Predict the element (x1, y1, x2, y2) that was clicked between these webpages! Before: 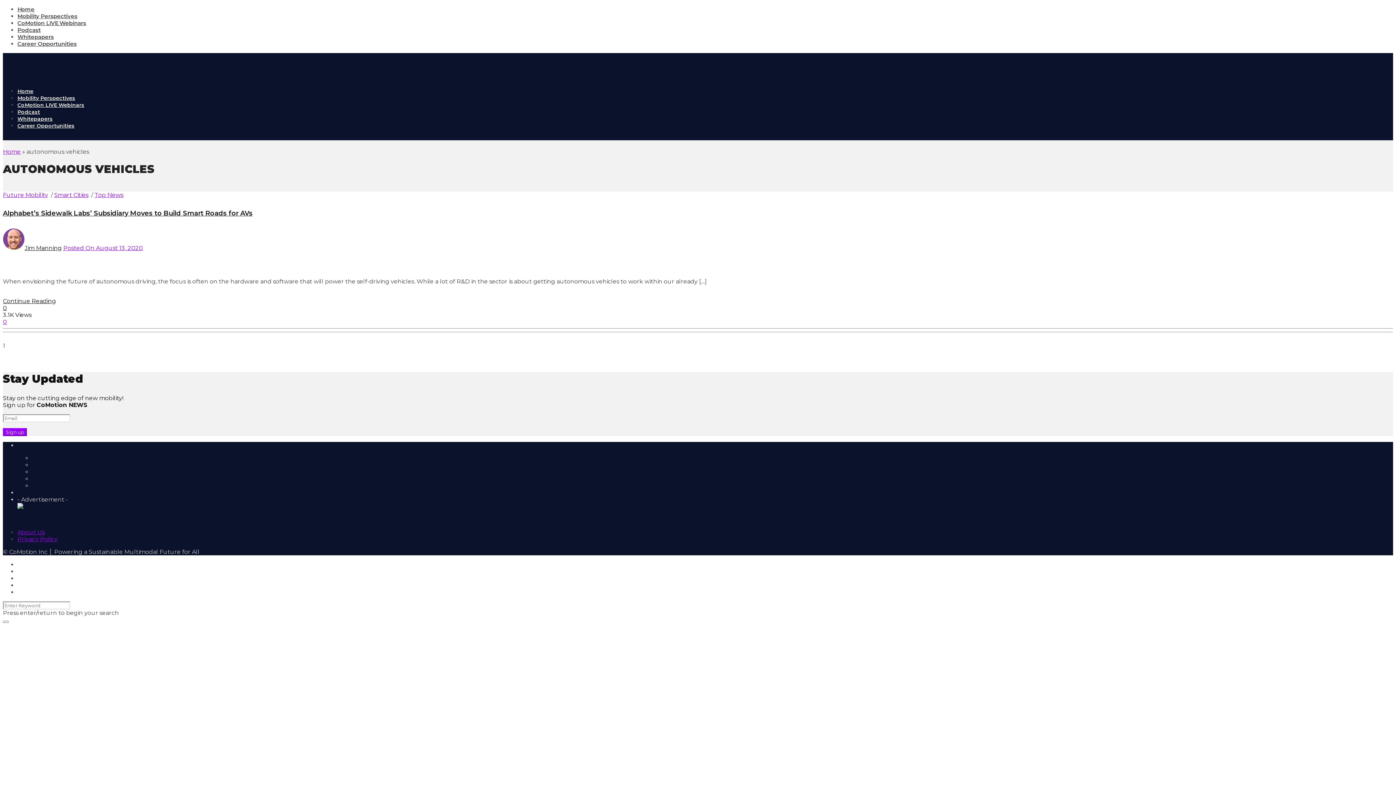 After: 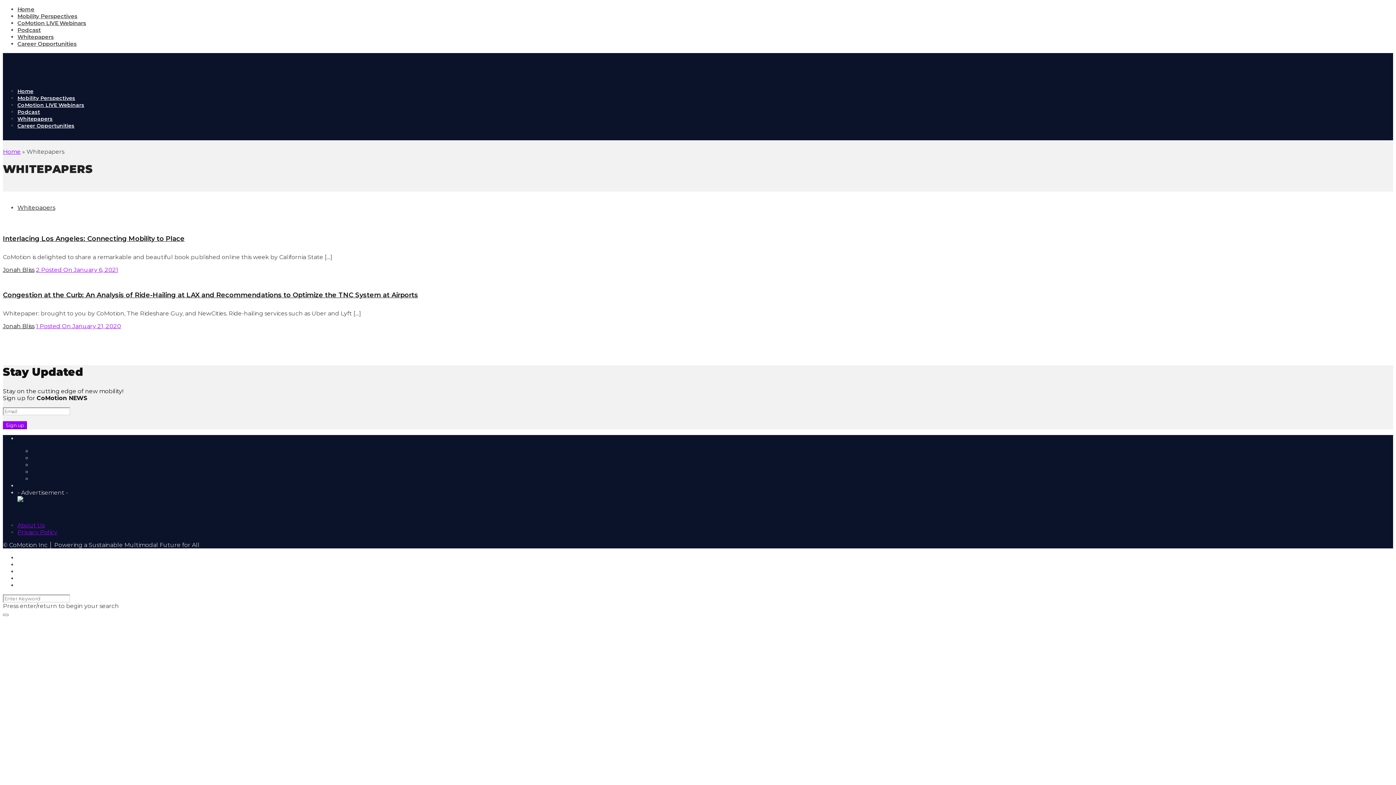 Action: label: Whitepapers bbox: (17, 33, 53, 40)